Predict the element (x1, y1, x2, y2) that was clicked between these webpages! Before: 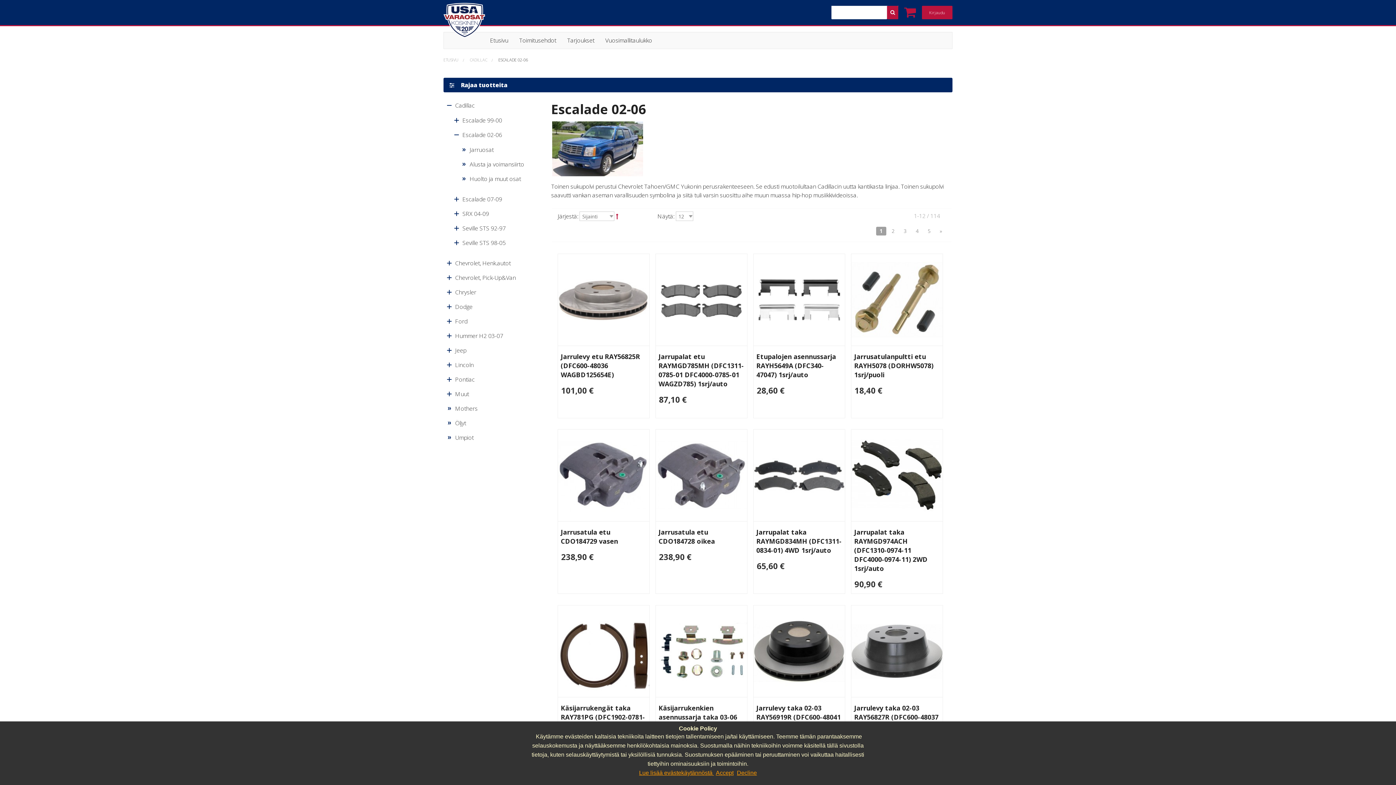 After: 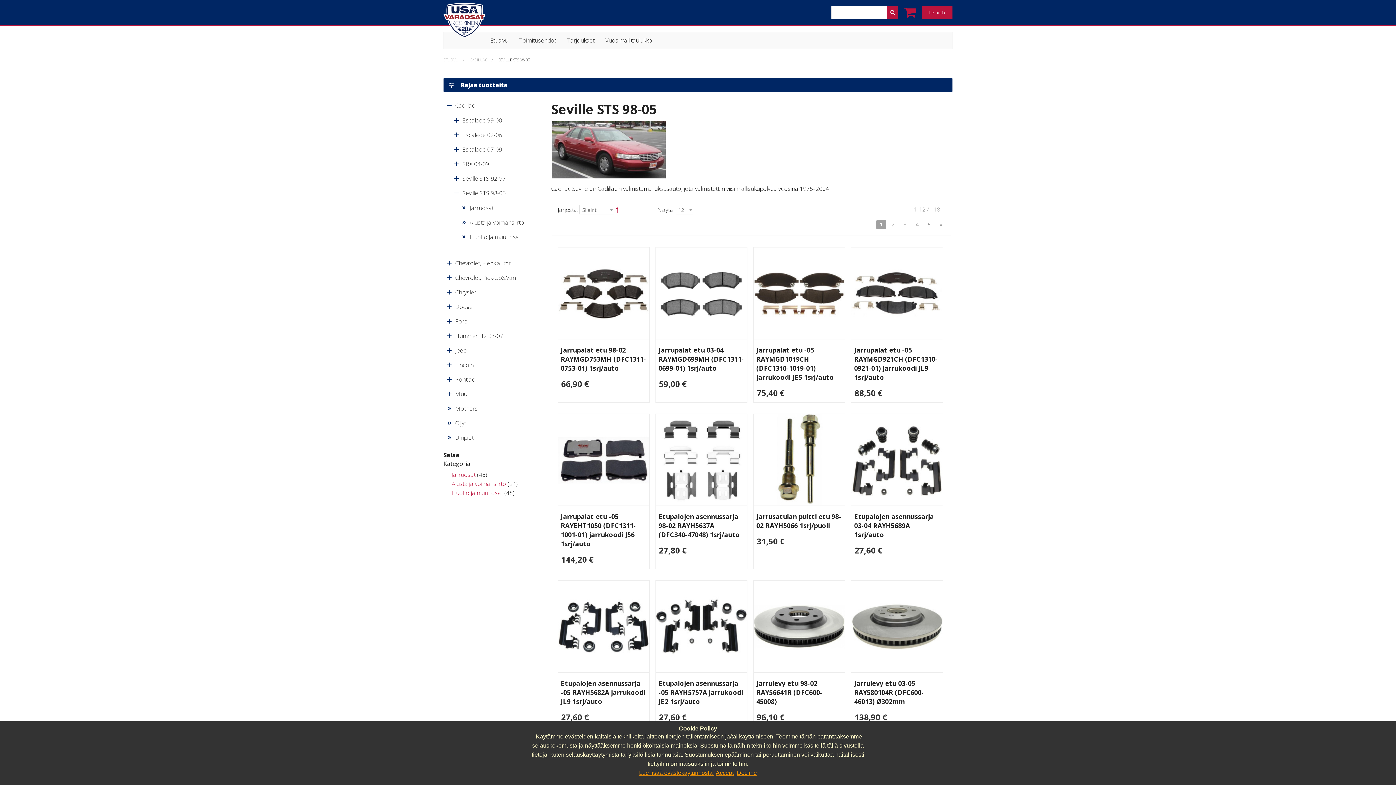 Action: bbox: (450, 235, 545, 250) label: Seville STS 98-05